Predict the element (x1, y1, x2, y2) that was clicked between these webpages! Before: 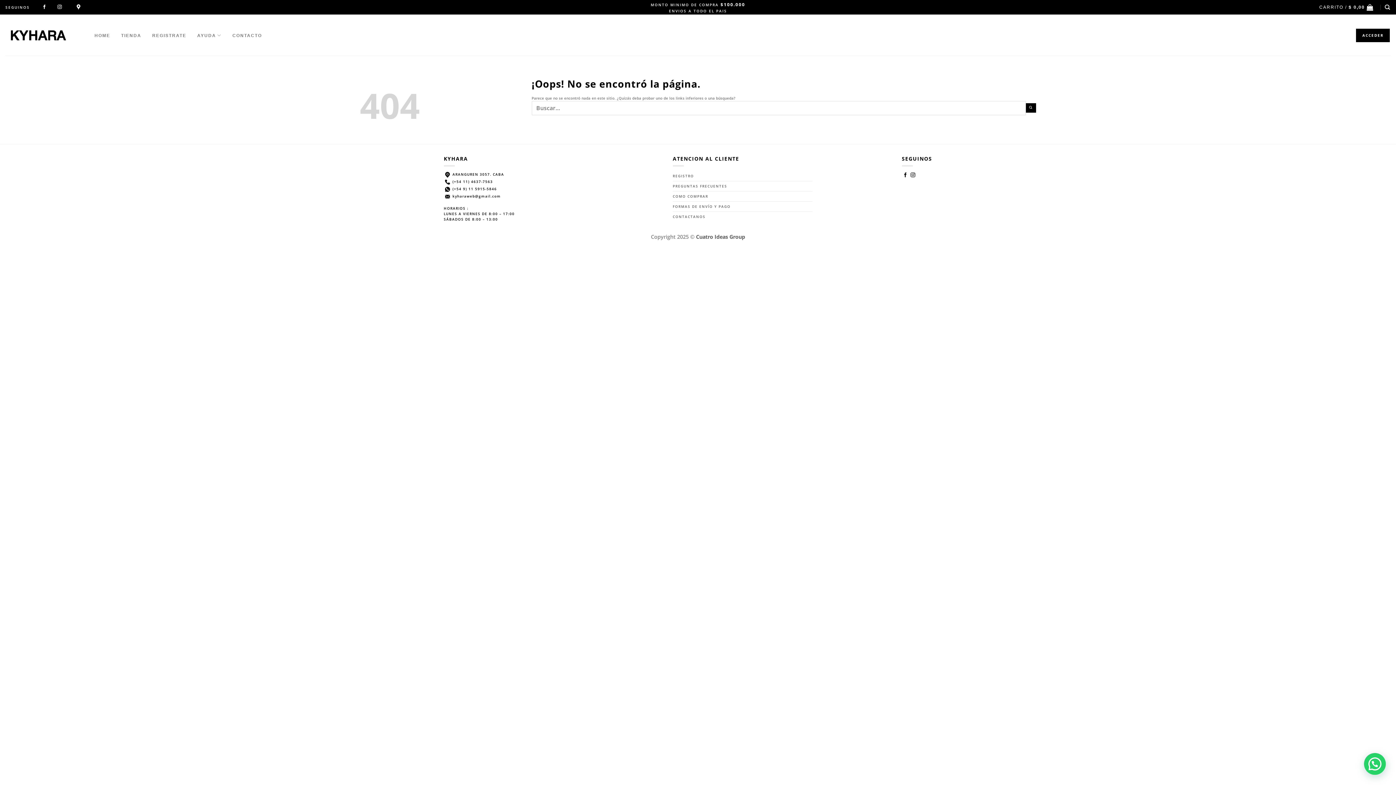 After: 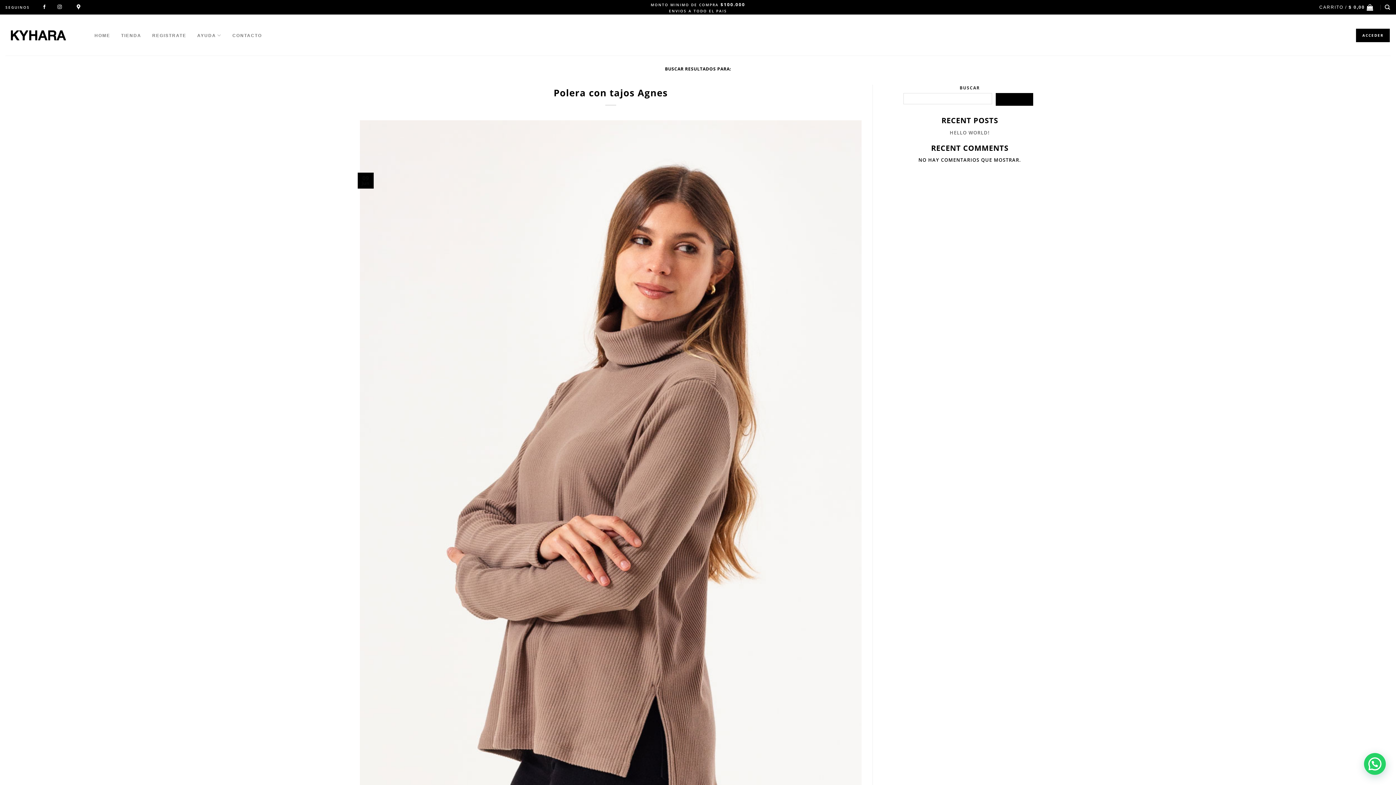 Action: bbox: (1026, 103, 1036, 112) label: Enviar